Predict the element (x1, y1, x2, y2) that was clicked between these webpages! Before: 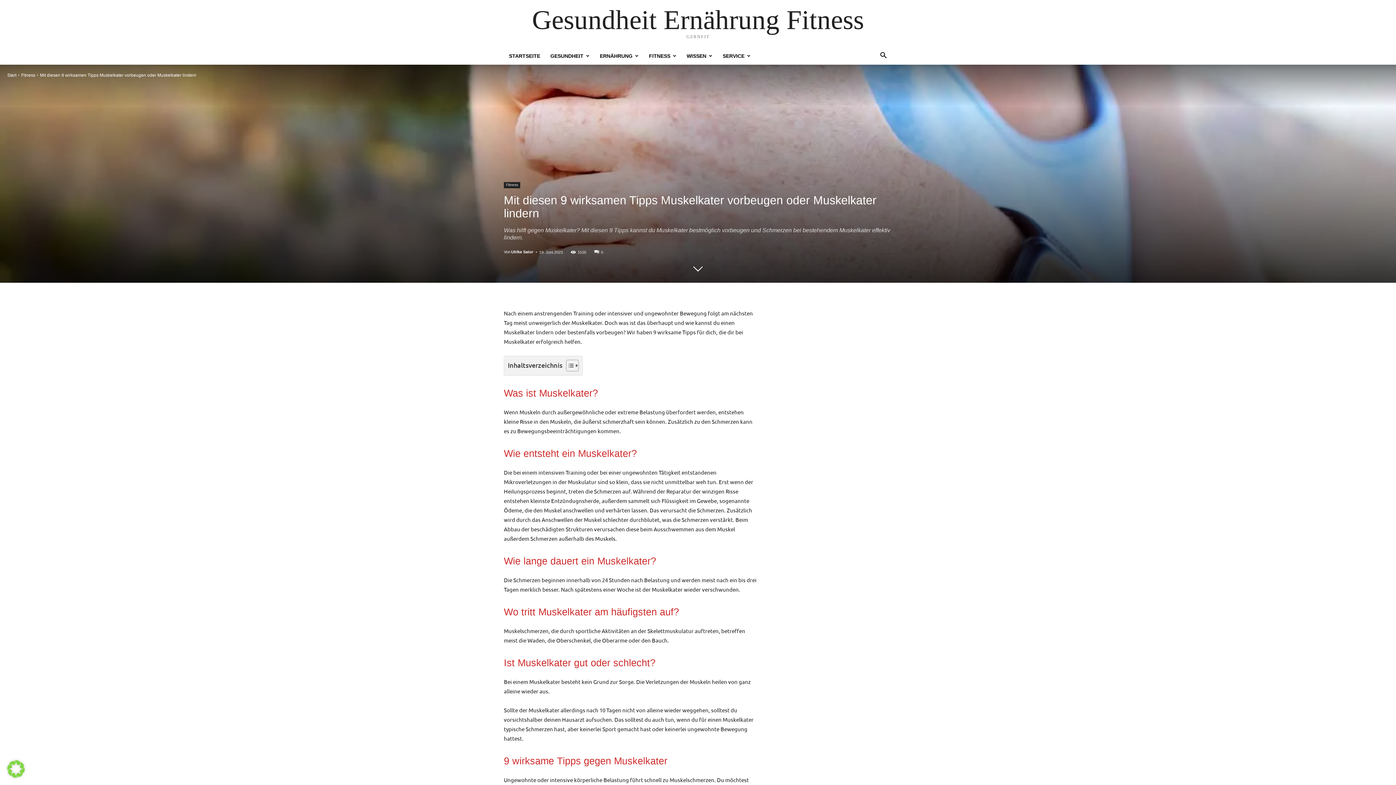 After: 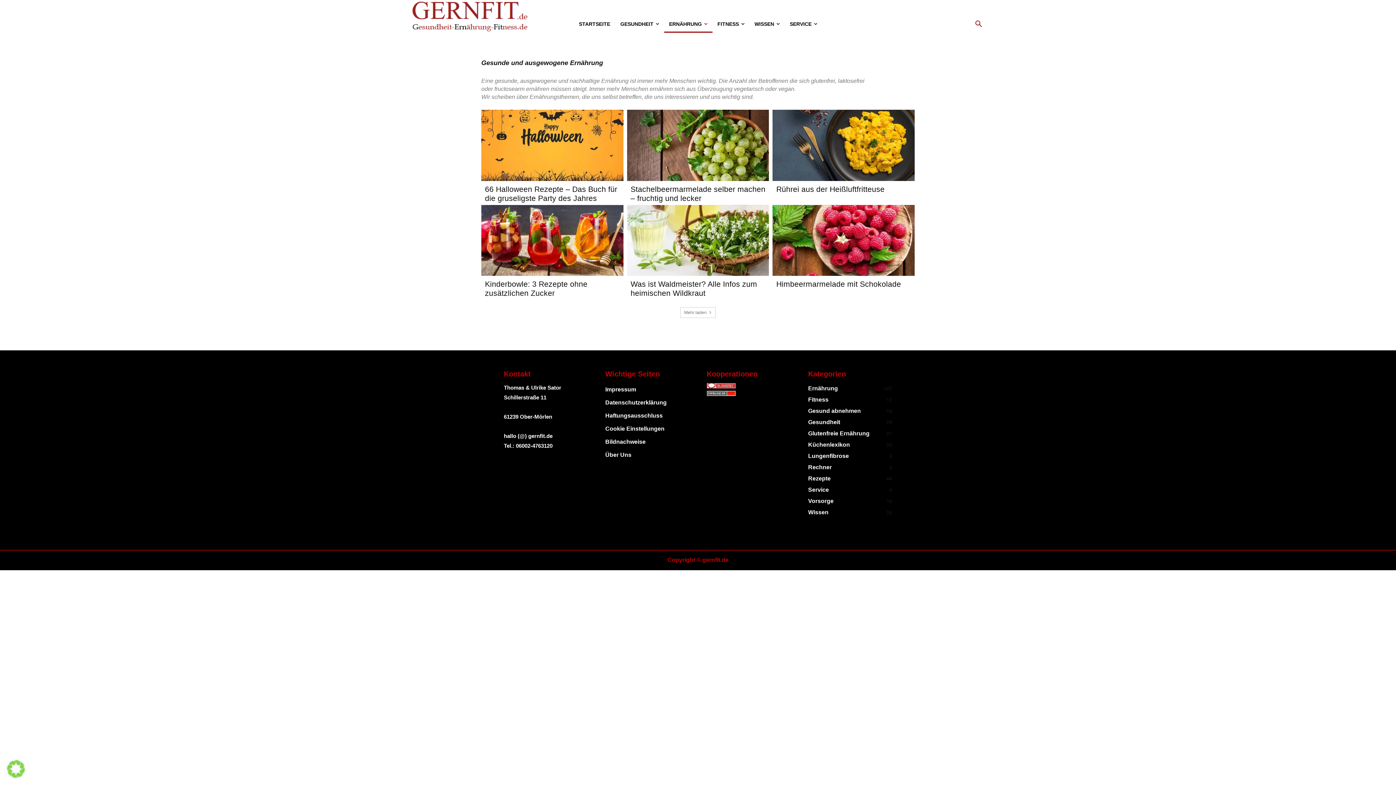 Action: bbox: (594, 47, 644, 64) label: ERNÄHRUNG